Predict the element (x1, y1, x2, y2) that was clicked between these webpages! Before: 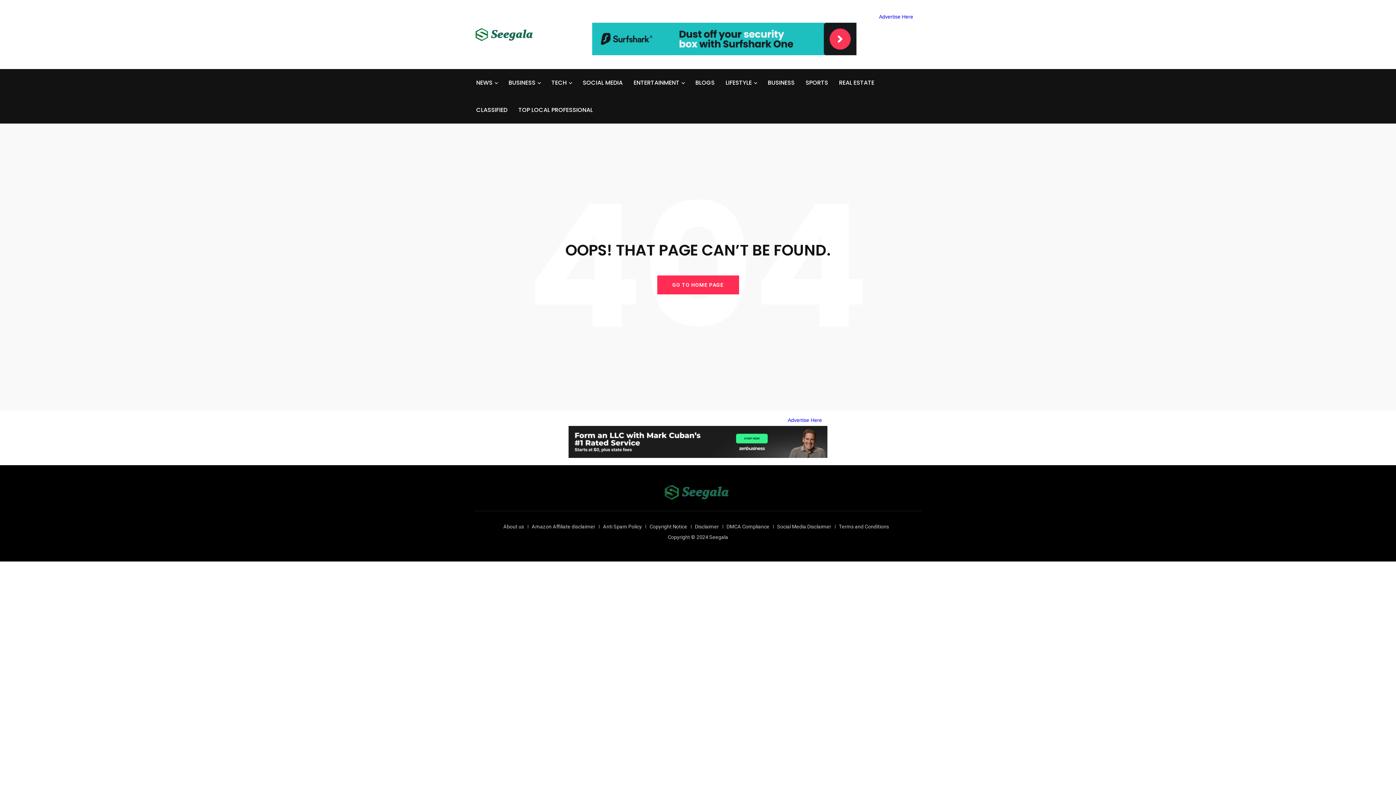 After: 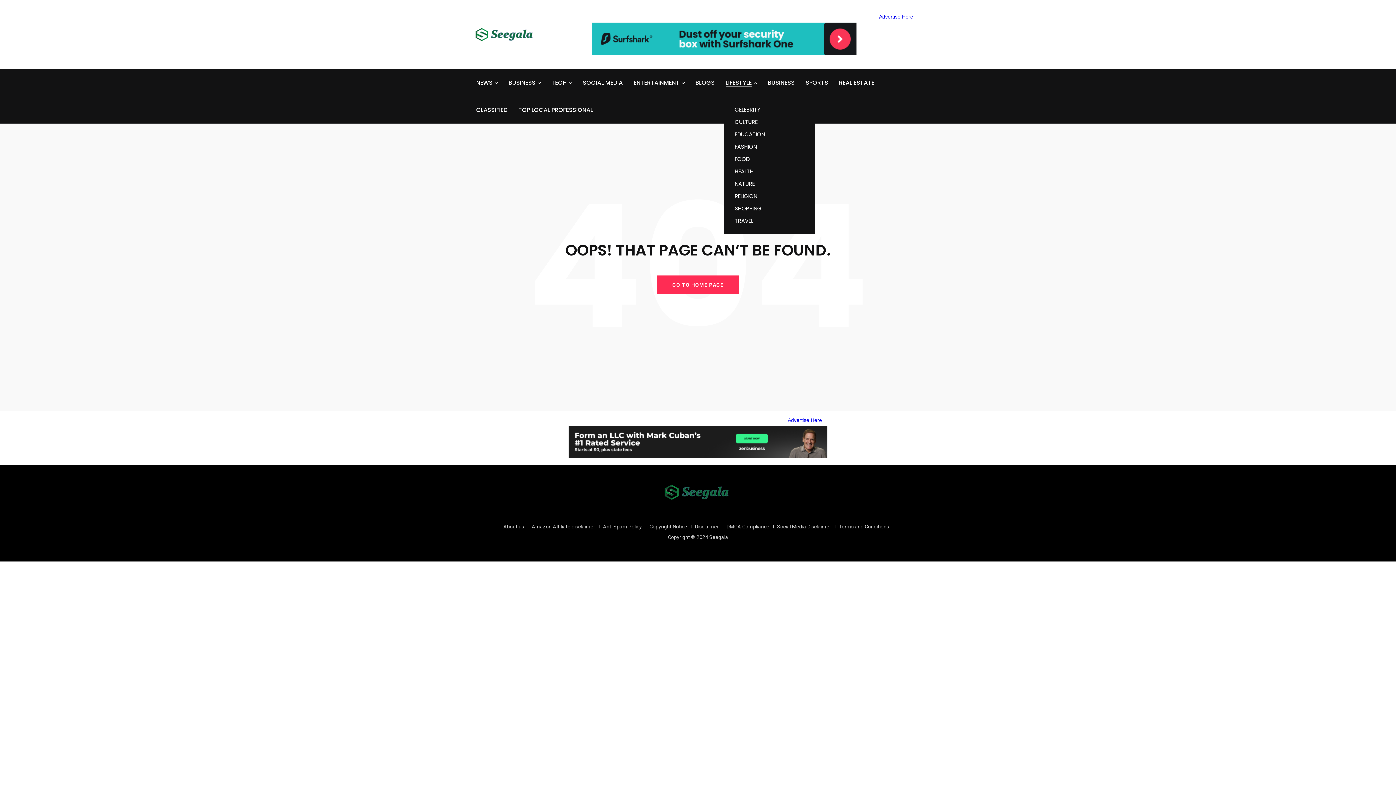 Action: label: LIFESTYLE bbox: (725, 78, 752, 87)